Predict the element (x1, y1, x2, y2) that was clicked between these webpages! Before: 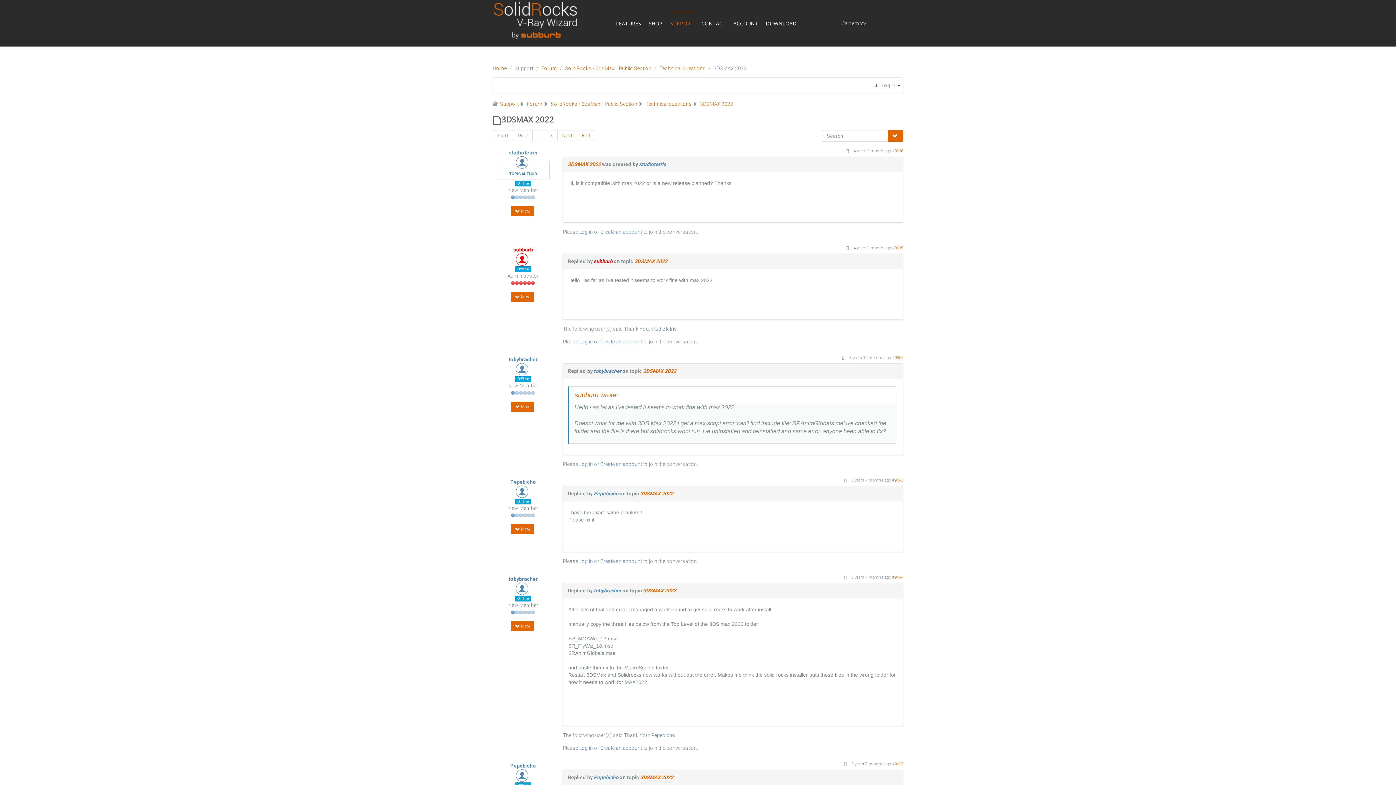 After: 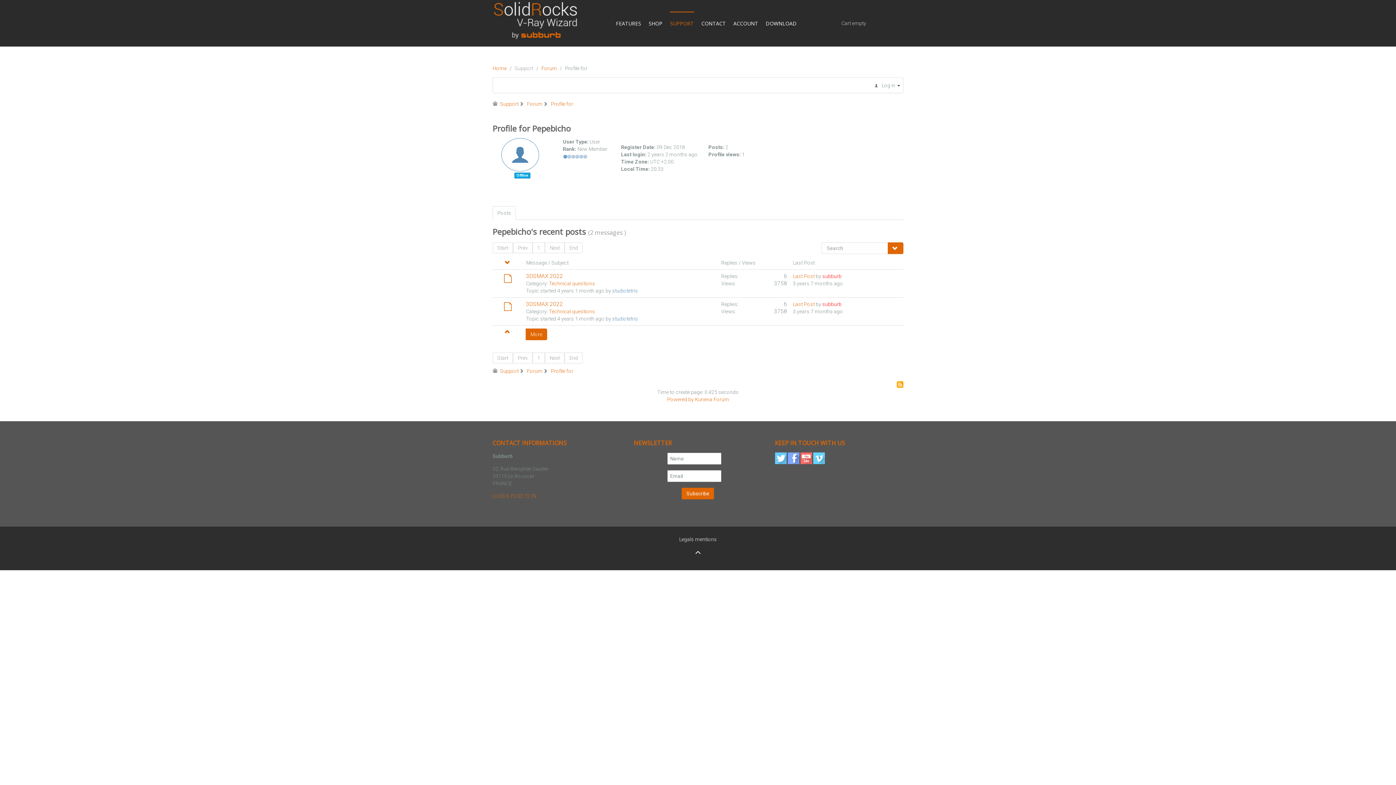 Action: bbox: (510, 479, 536, 485) label: Pepebicho